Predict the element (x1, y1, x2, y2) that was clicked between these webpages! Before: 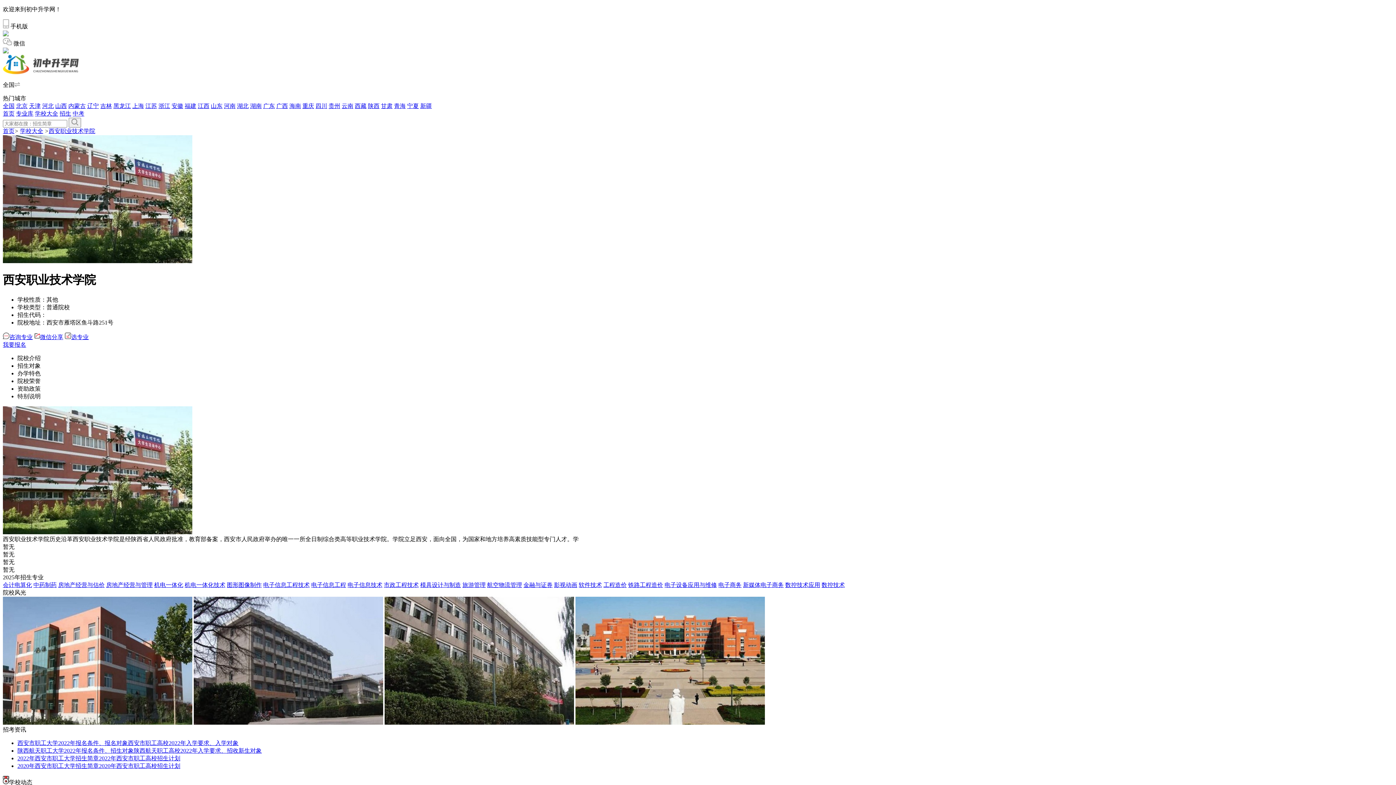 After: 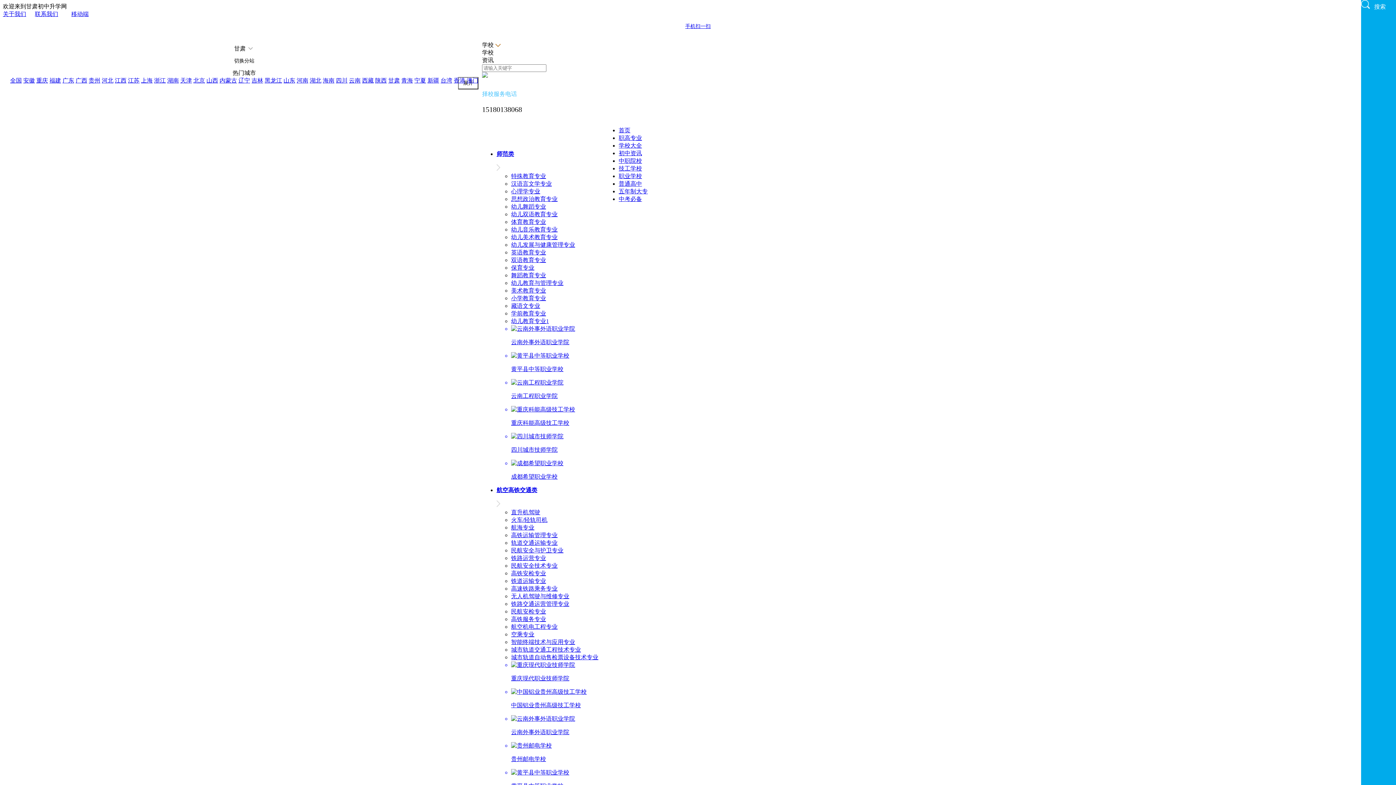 Action: bbox: (381, 102, 392, 109) label: 甘肃